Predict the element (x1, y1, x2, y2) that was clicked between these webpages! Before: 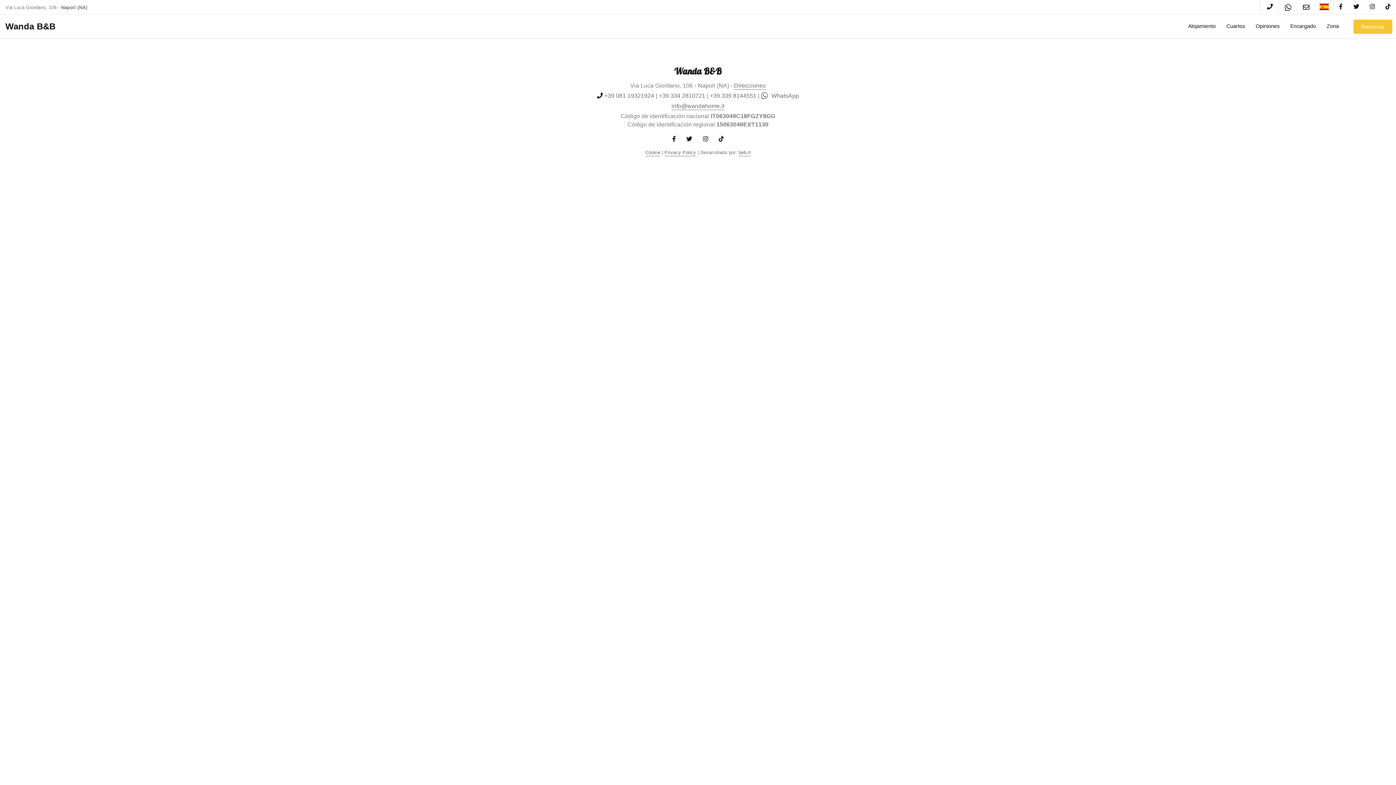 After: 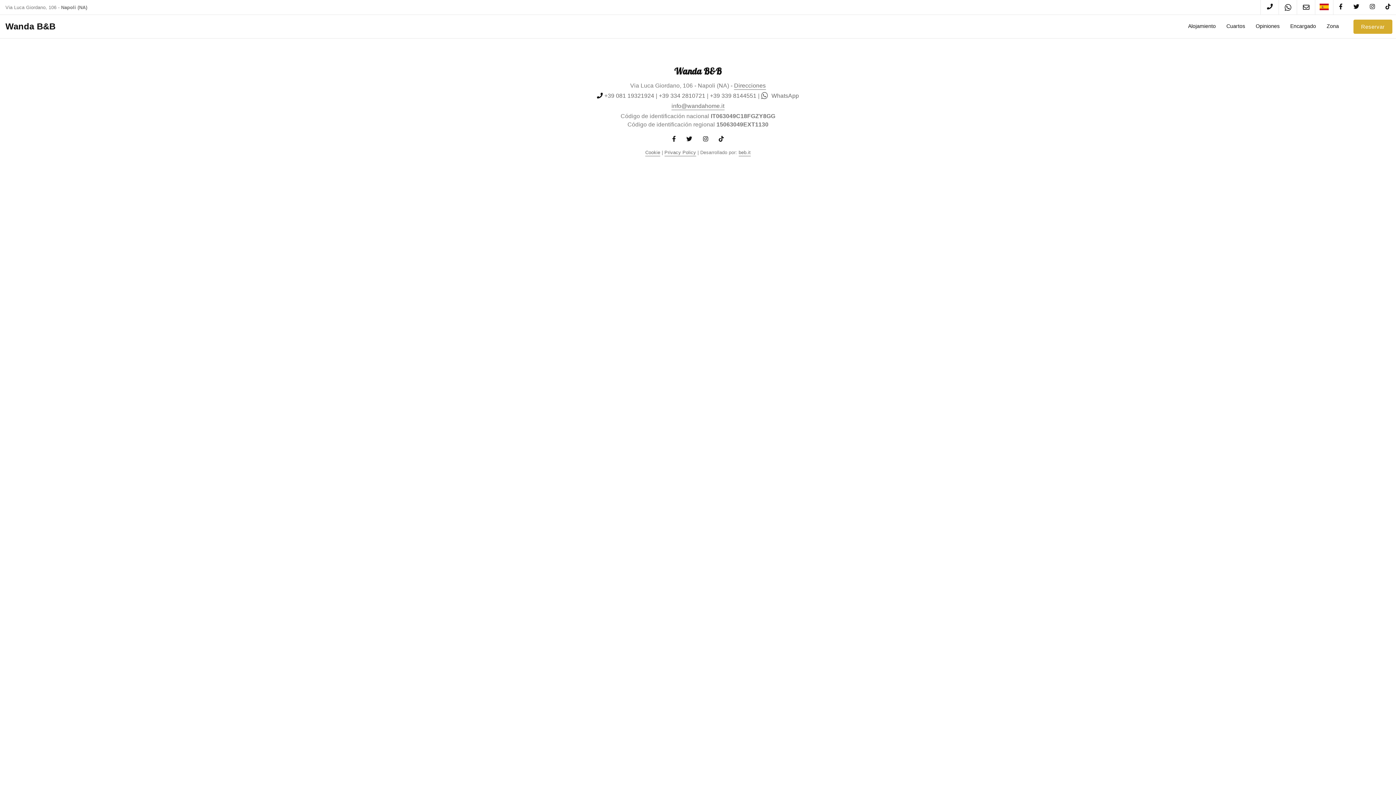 Action: bbox: (1353, 19, 1392, 33) label: Reservar